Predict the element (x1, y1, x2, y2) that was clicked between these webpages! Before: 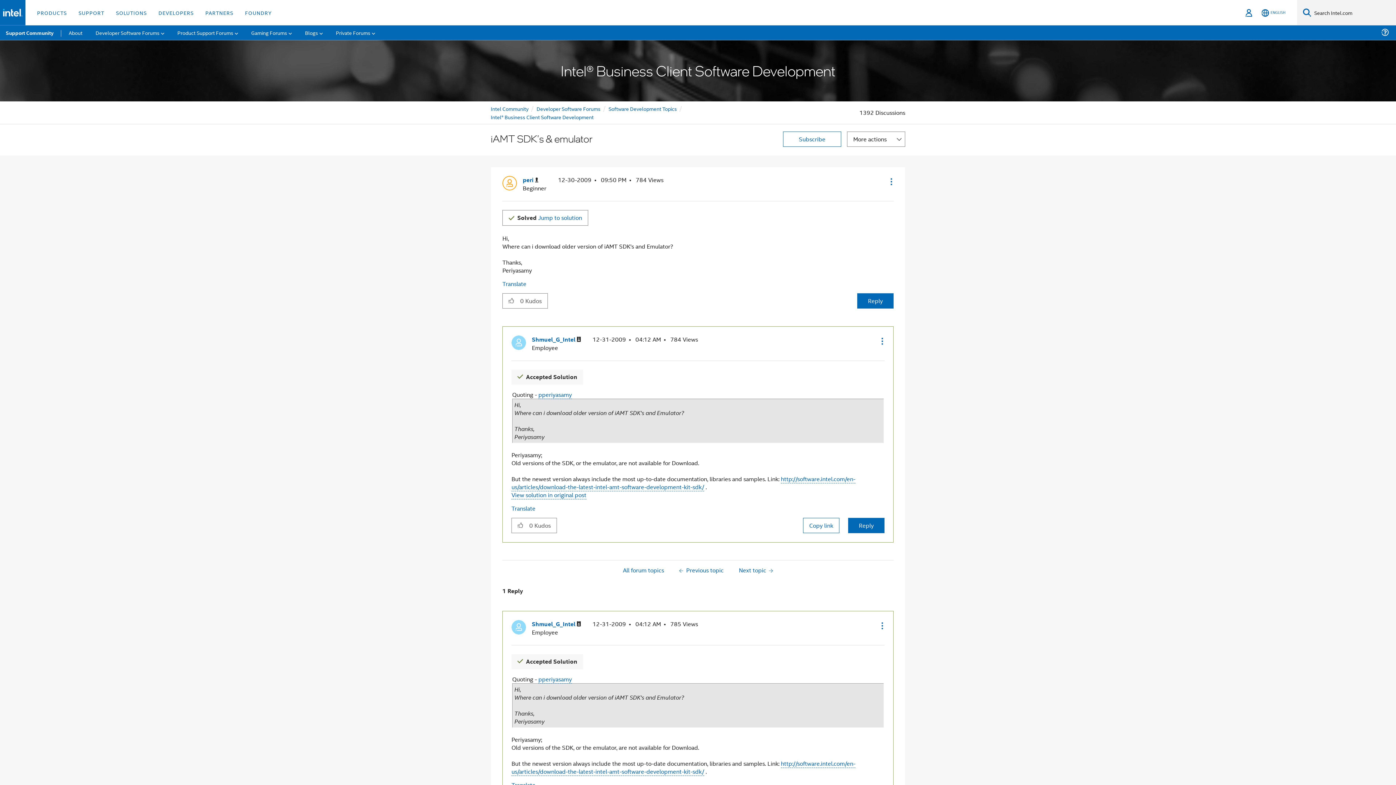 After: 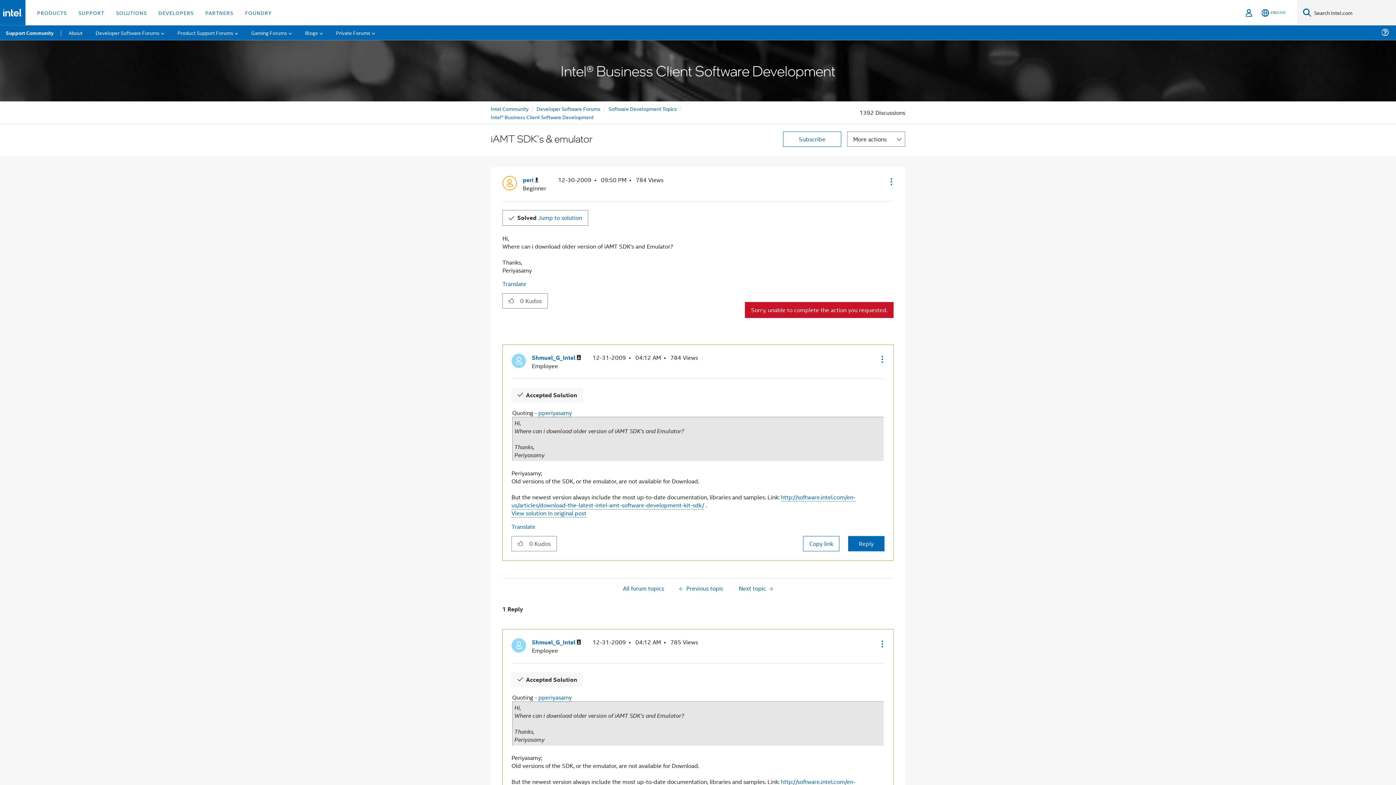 Action: bbox: (857, 293, 893, 308) label: Reply to iAMT SDK's & emulator post